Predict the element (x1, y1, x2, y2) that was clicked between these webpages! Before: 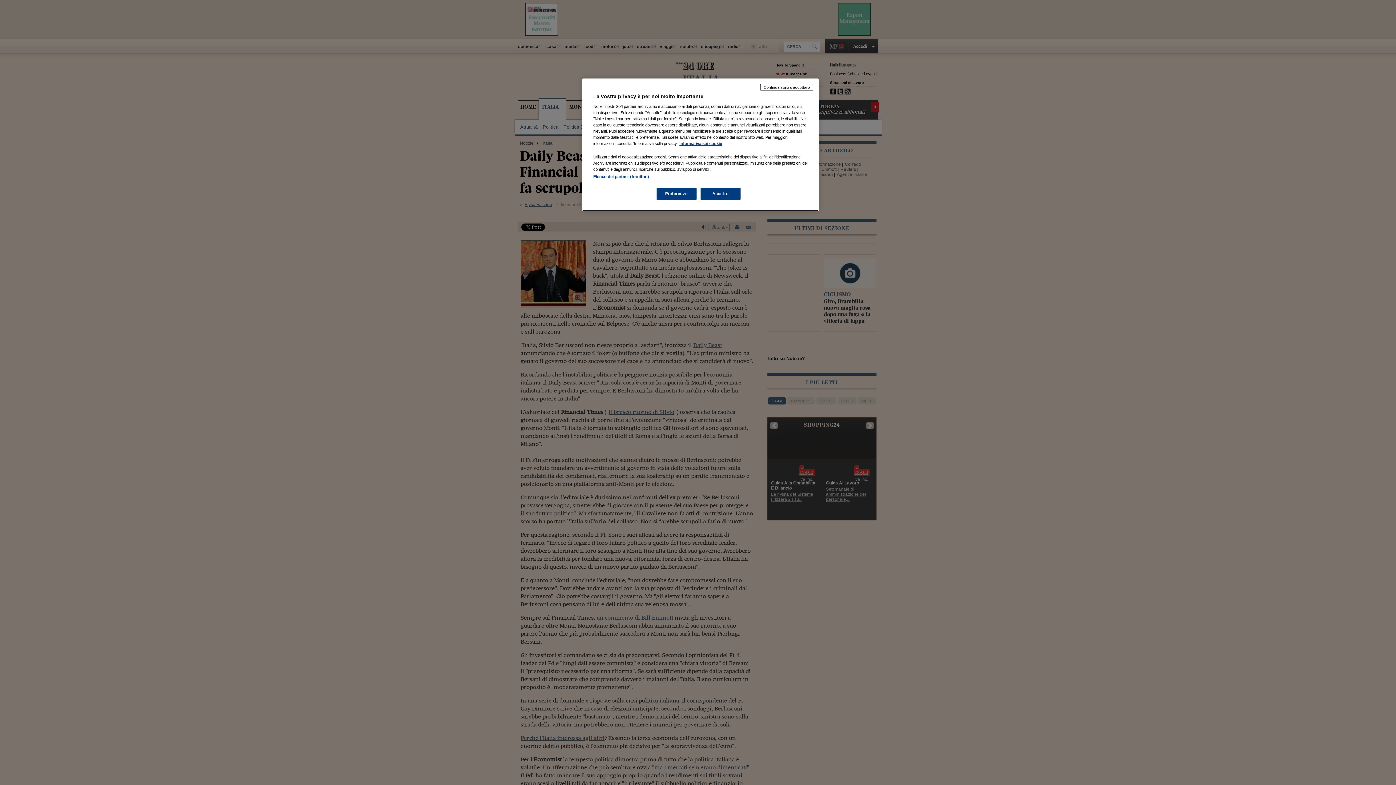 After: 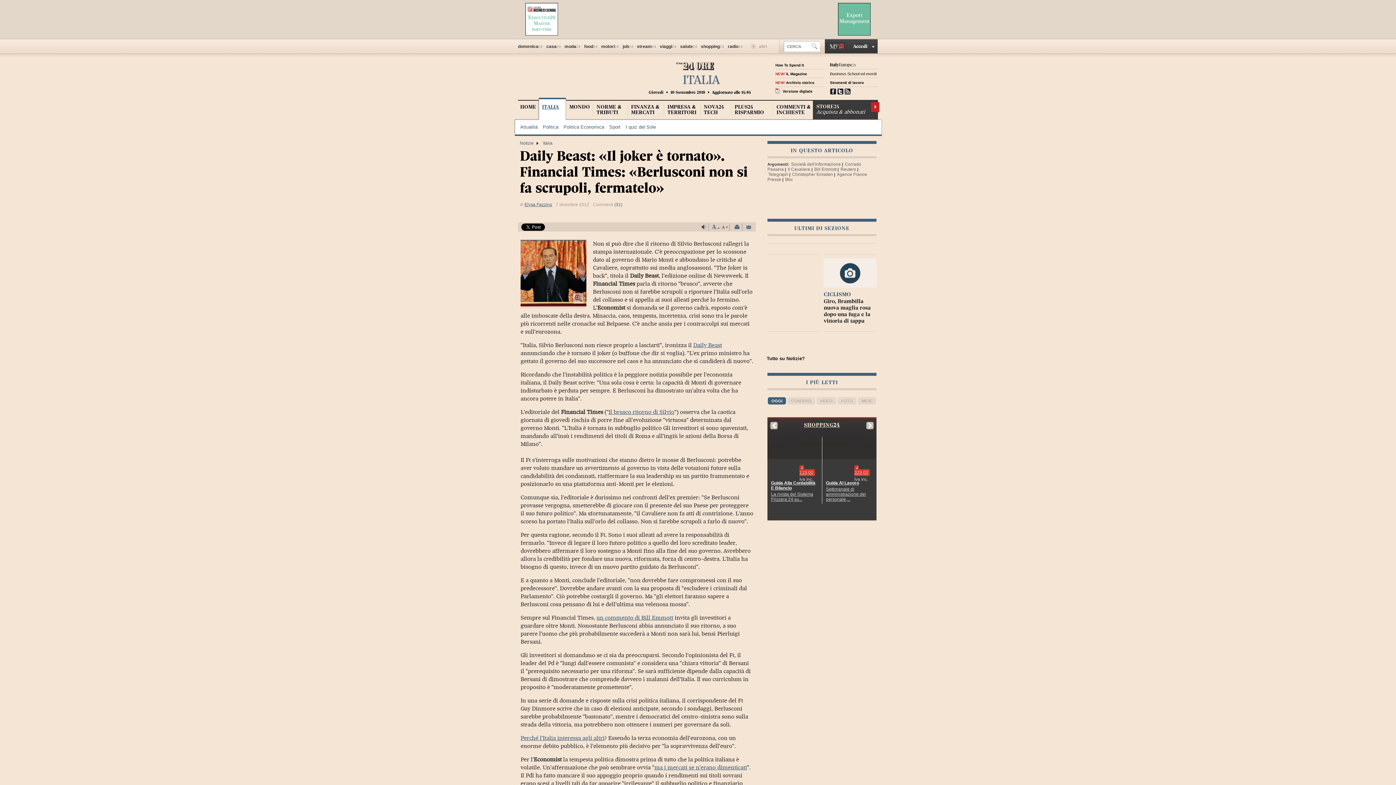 Action: bbox: (760, 84, 813, 90) label: Continua senza accettare